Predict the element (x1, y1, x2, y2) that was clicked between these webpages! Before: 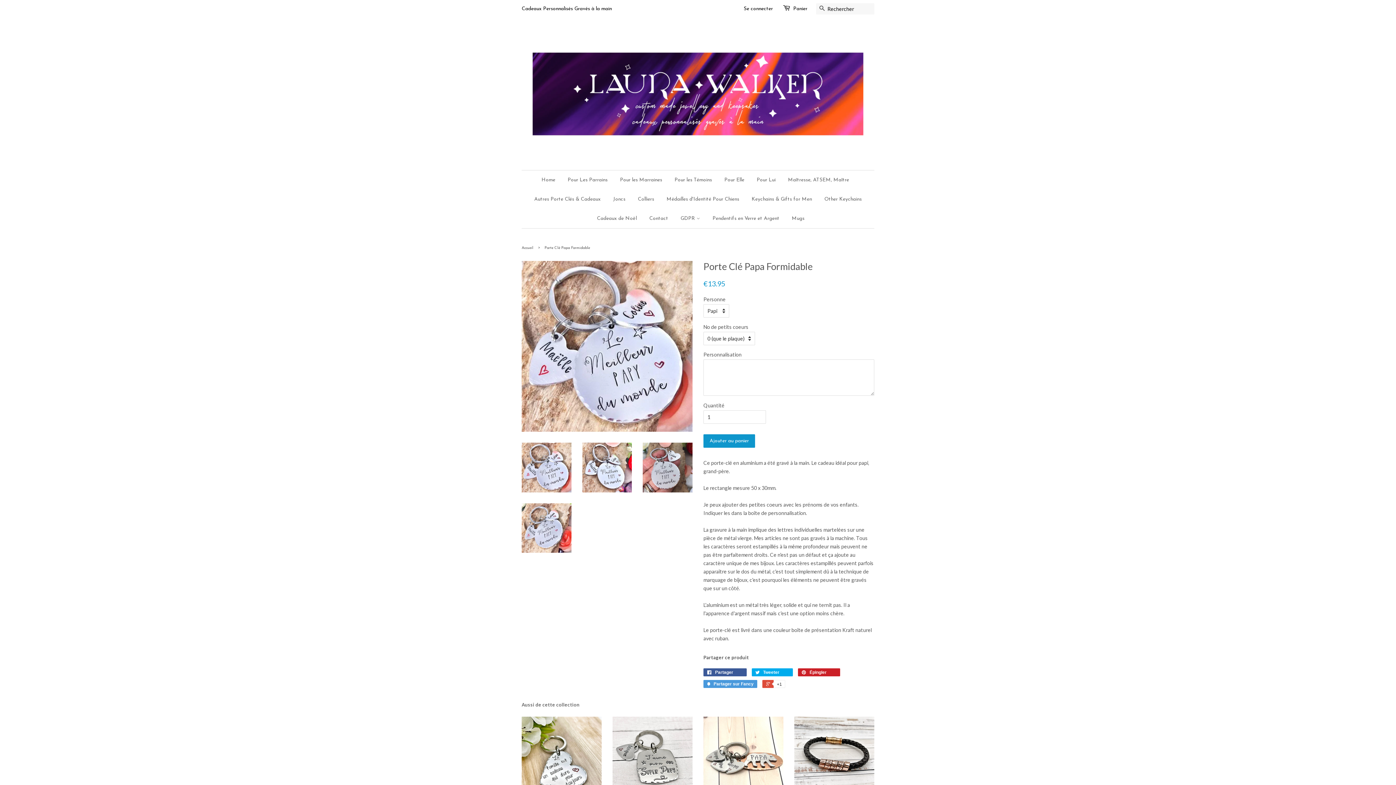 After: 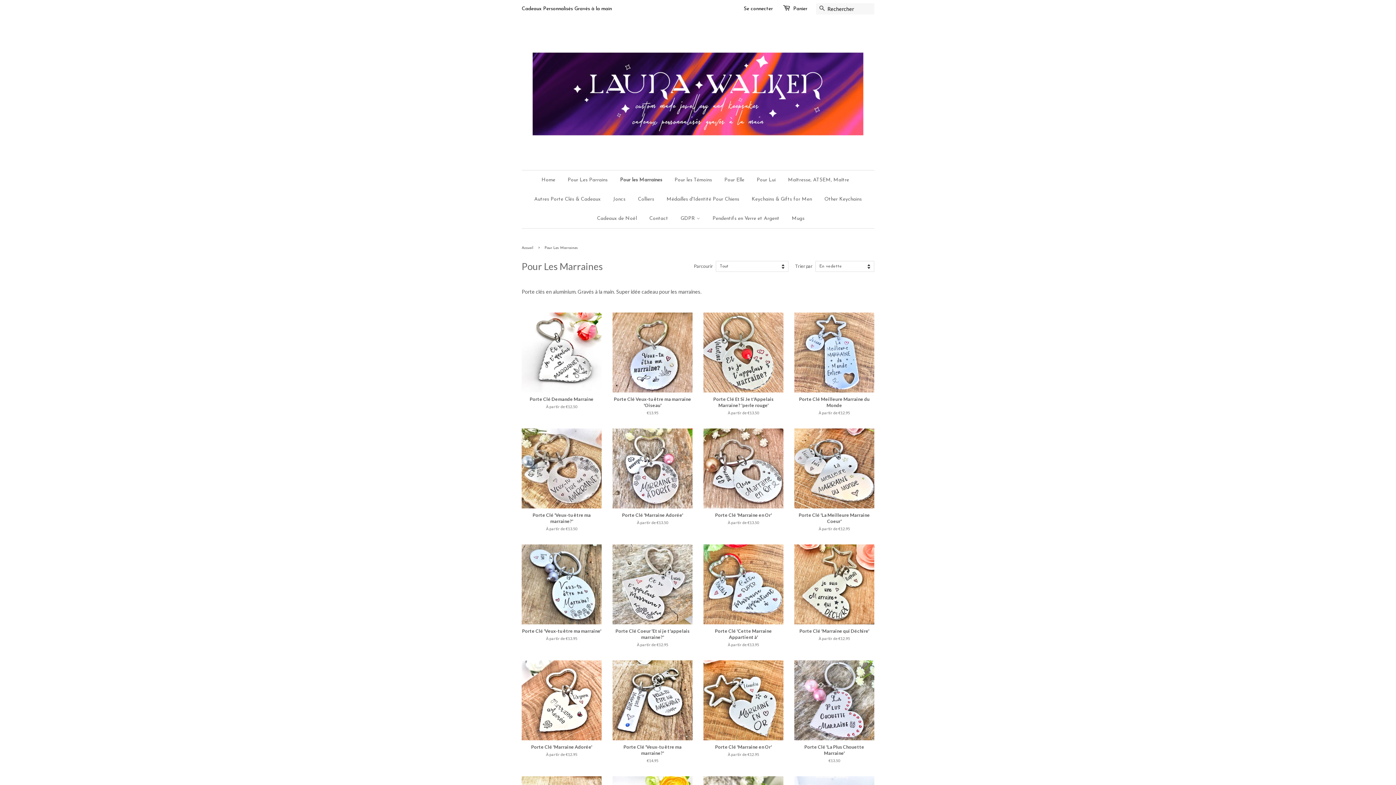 Action: bbox: (614, 170, 667, 189) label: Pour les Marraines